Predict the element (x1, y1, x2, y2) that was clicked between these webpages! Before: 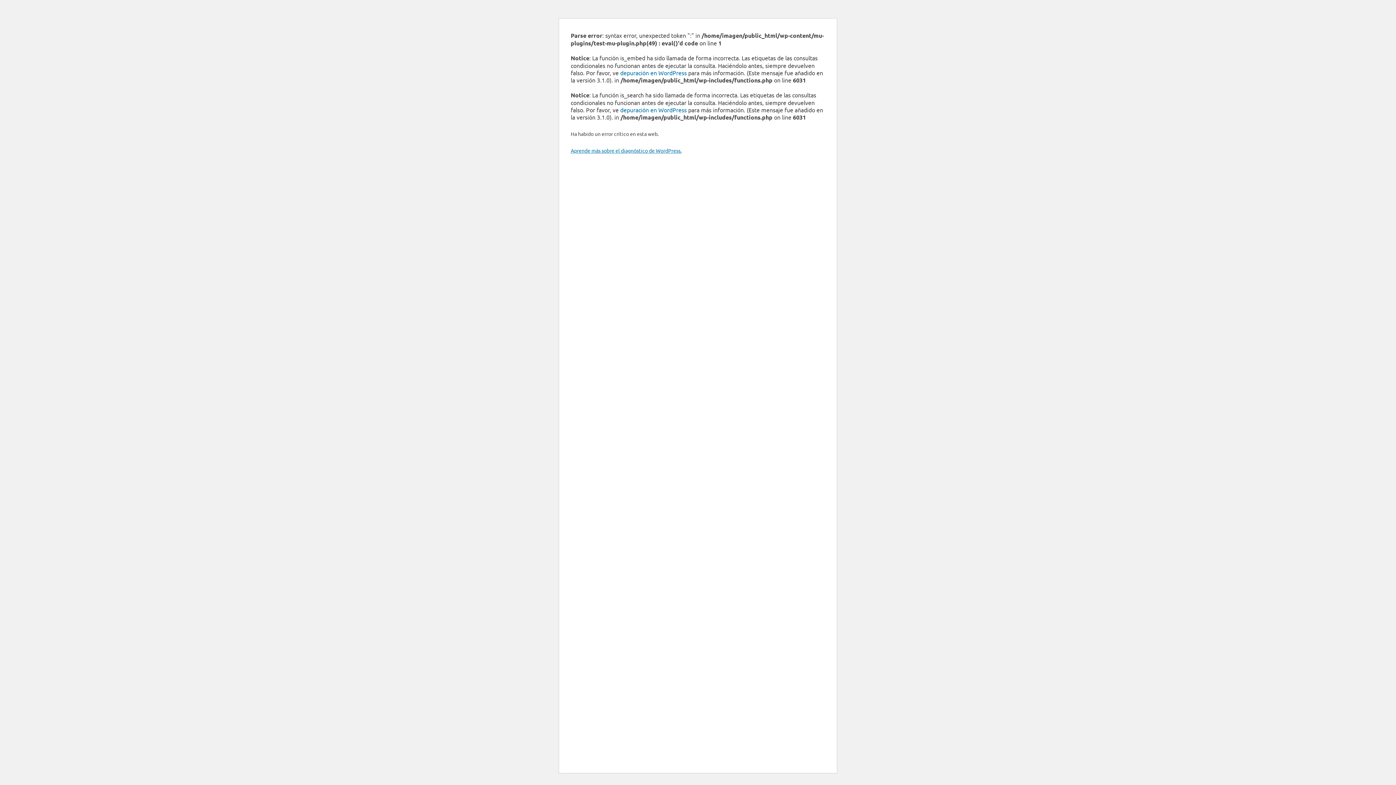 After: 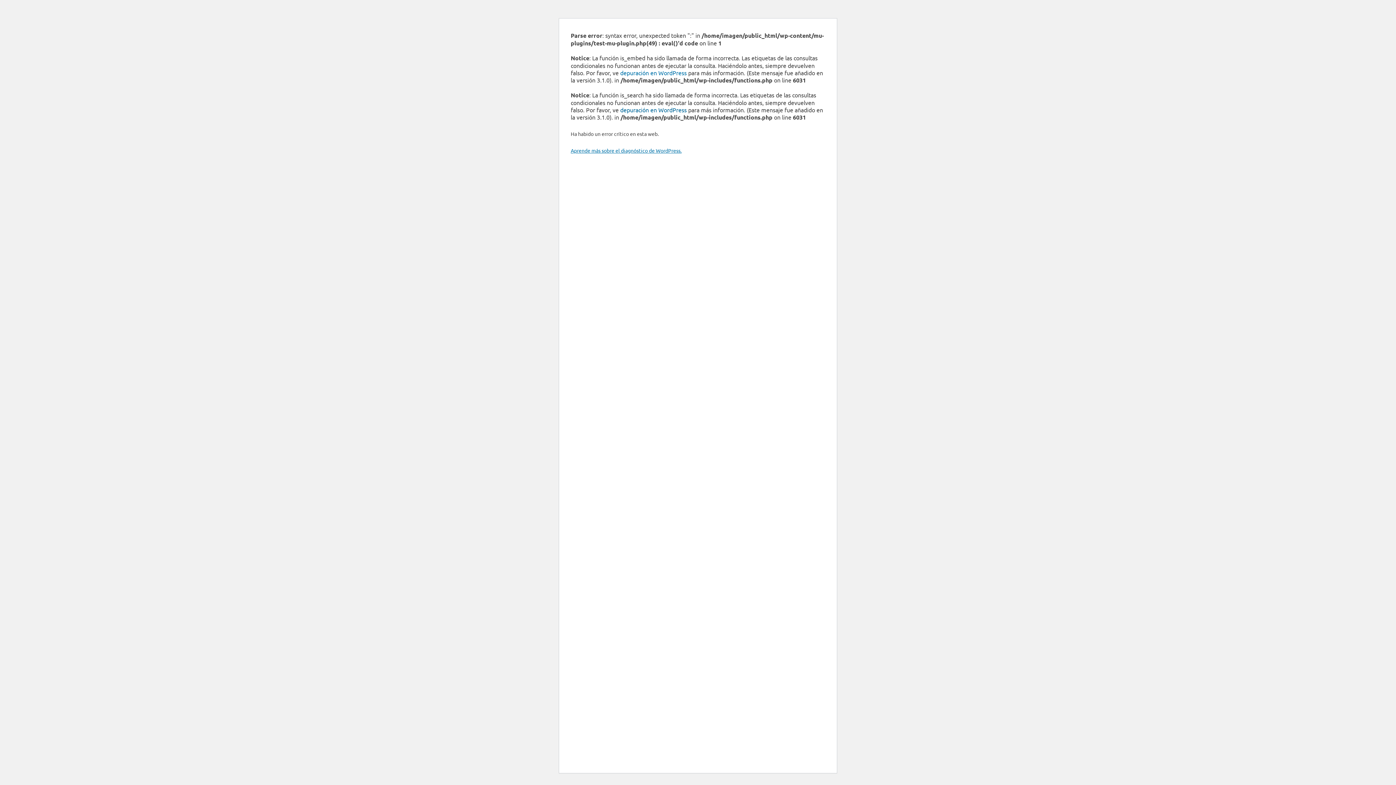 Action: bbox: (620, 106, 686, 113) label: depuración en WordPress